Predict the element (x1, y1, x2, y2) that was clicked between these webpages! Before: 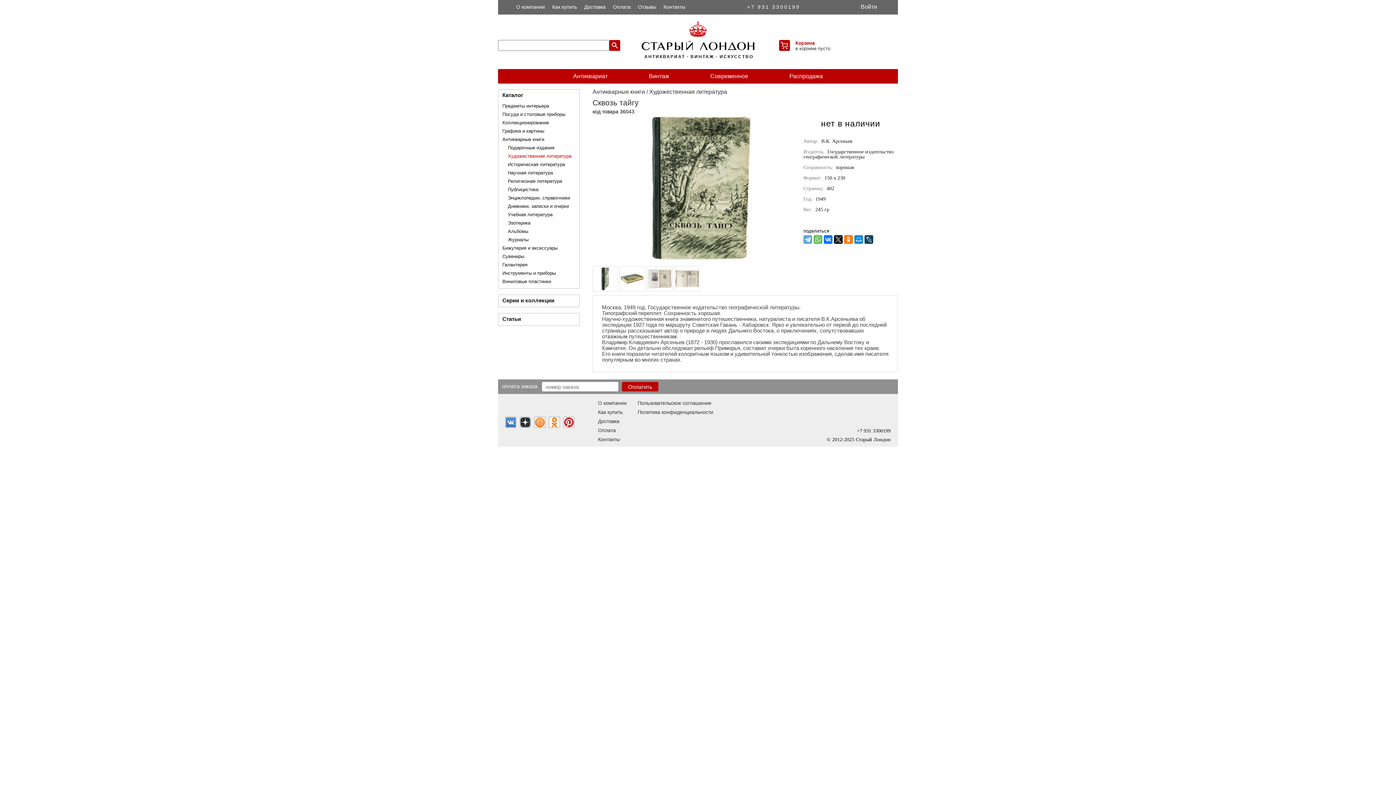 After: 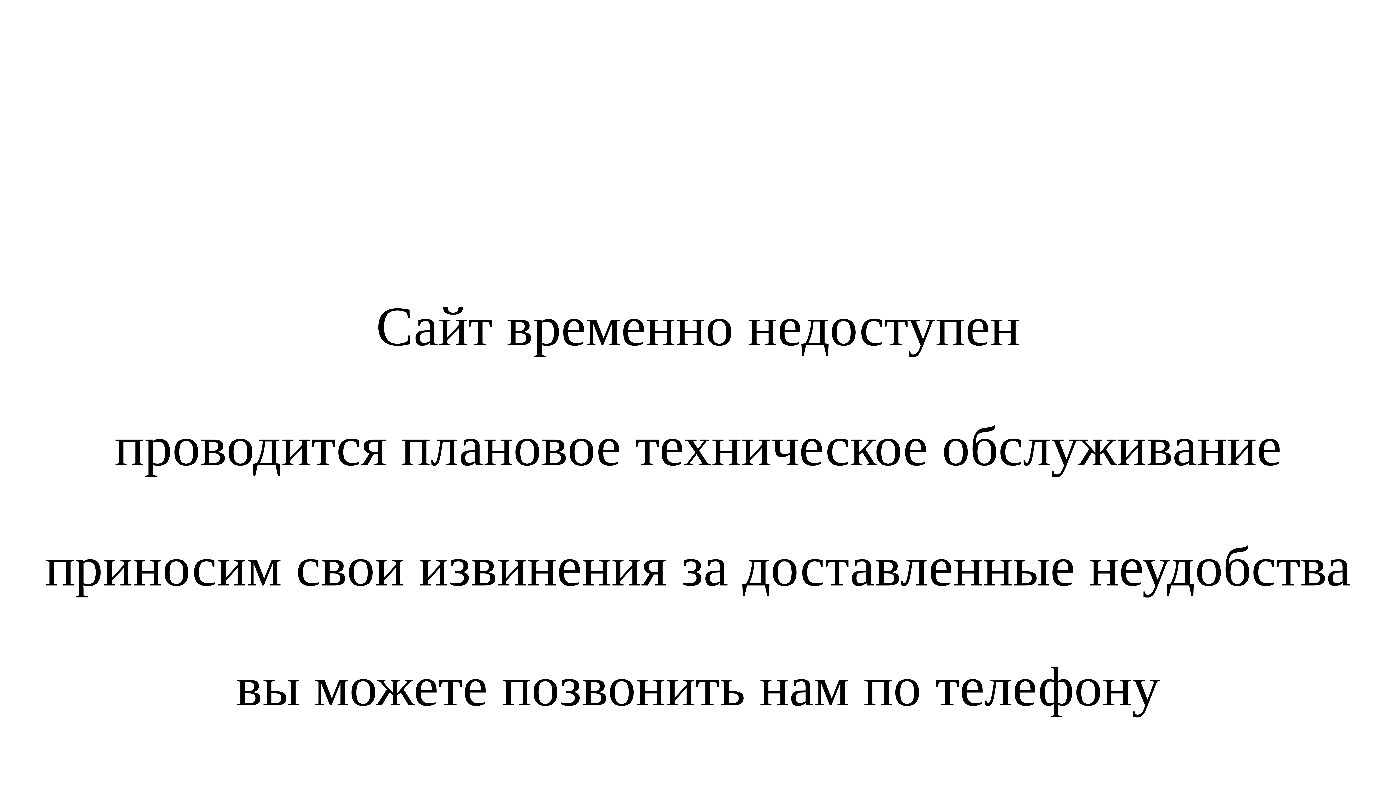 Action: label: Распродажа bbox: (789, 69, 823, 83)